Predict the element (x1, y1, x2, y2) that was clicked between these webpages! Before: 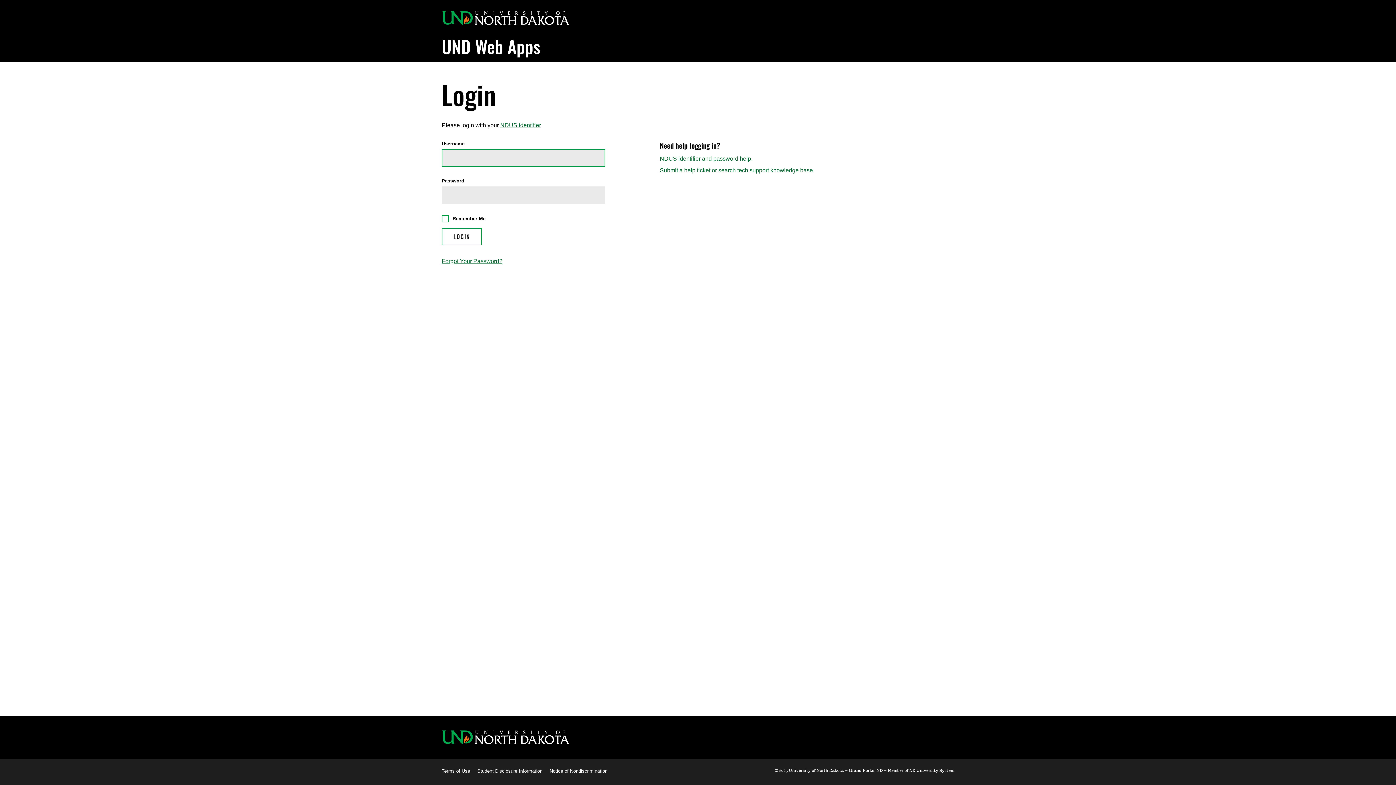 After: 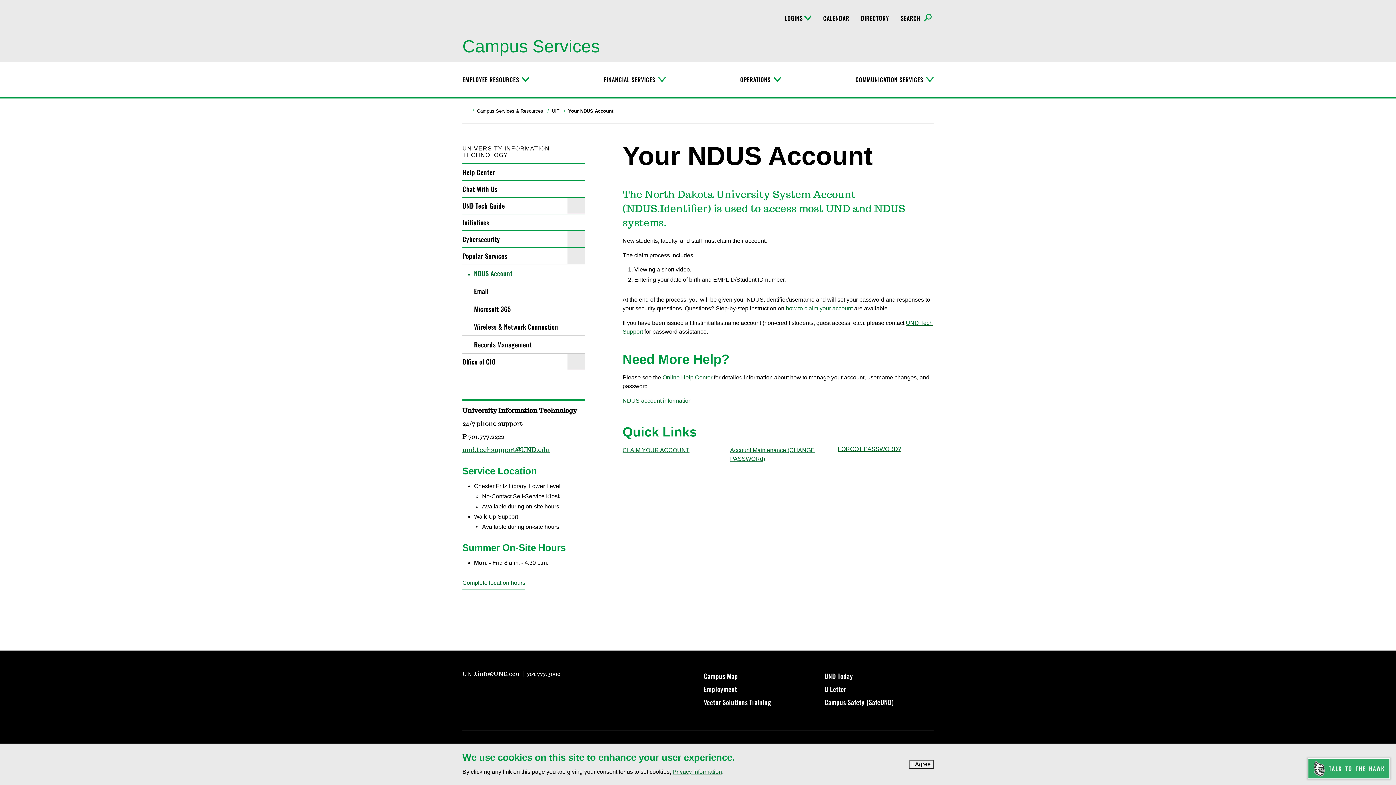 Action: bbox: (660, 155, 752, 161) label: NDUS identifier and password help.